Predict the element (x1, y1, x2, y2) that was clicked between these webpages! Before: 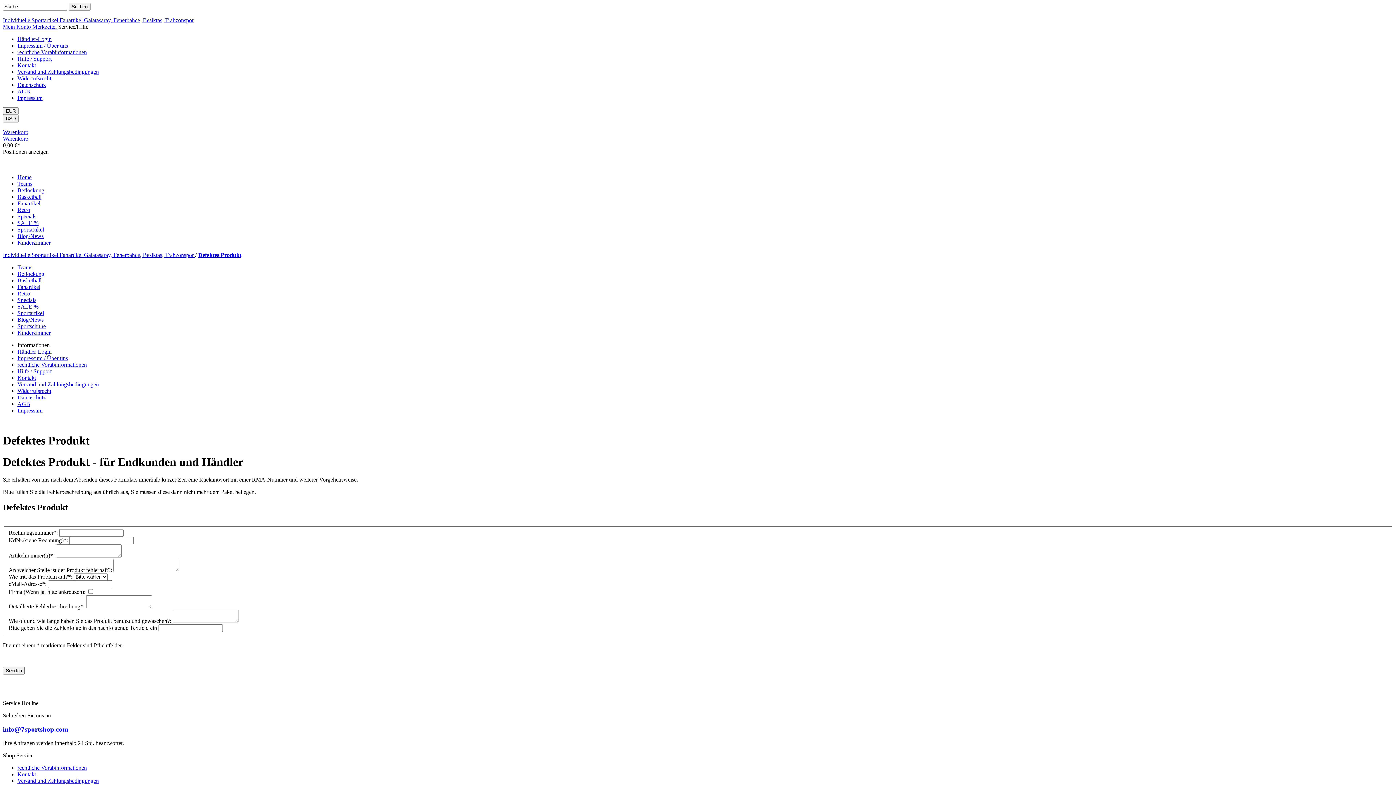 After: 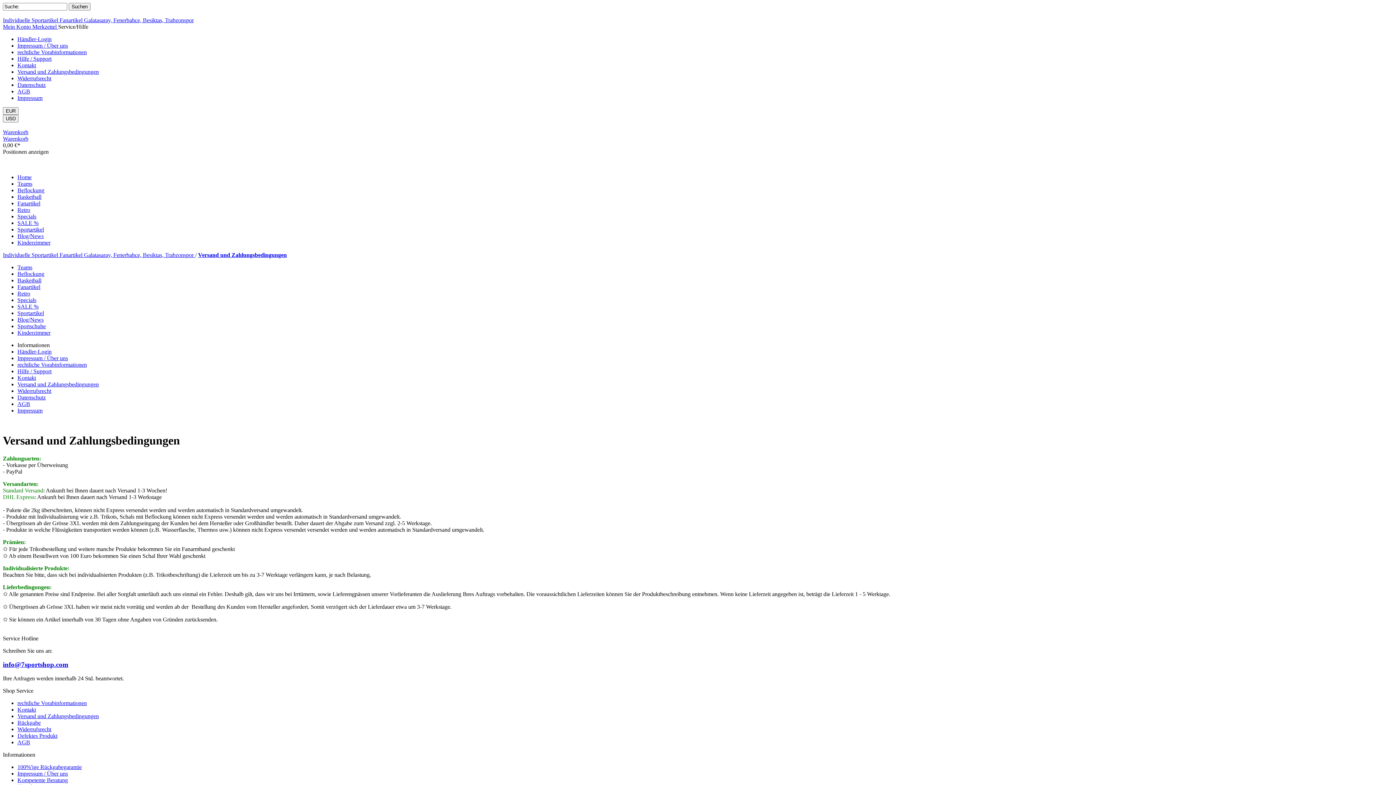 Action: bbox: (17, 381, 98, 387) label: Versand und Zahlungsbedingungen